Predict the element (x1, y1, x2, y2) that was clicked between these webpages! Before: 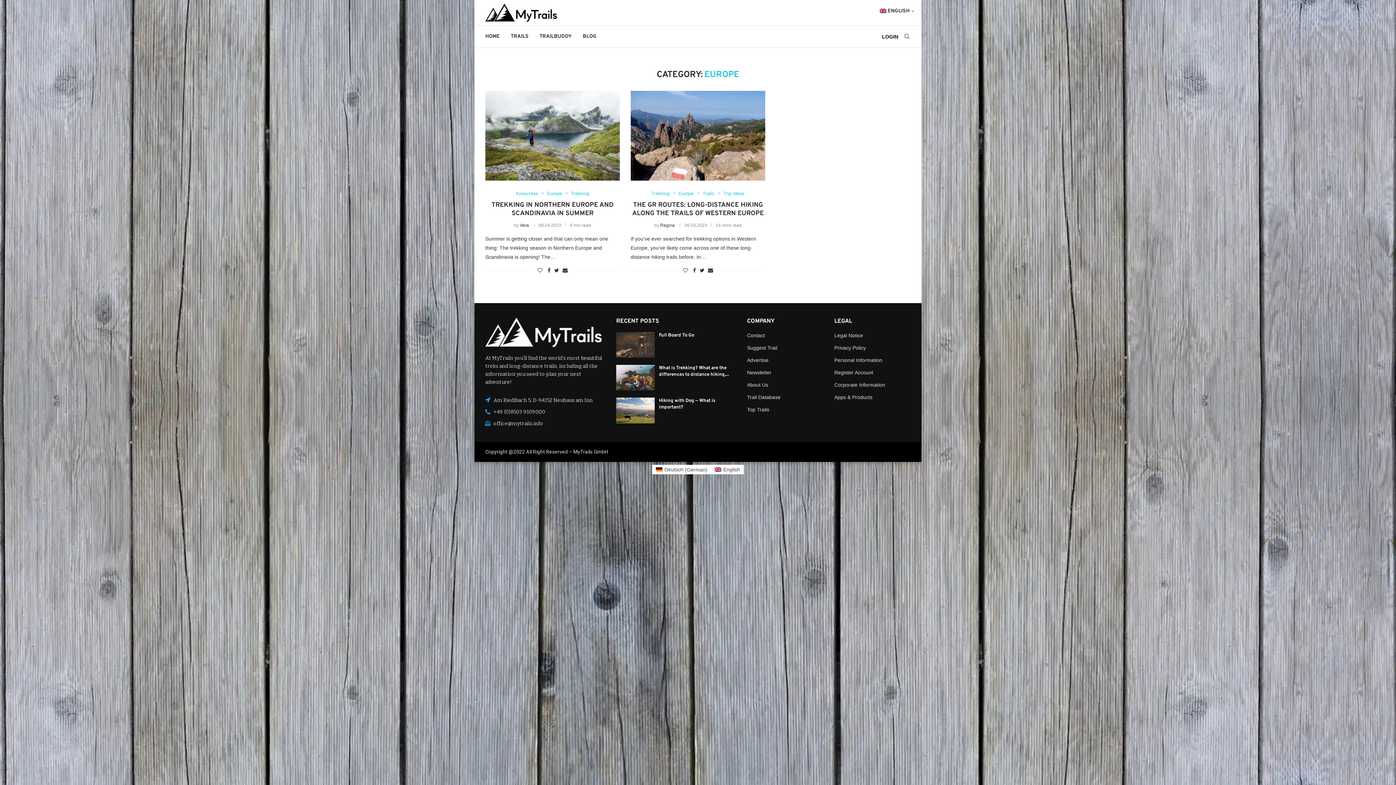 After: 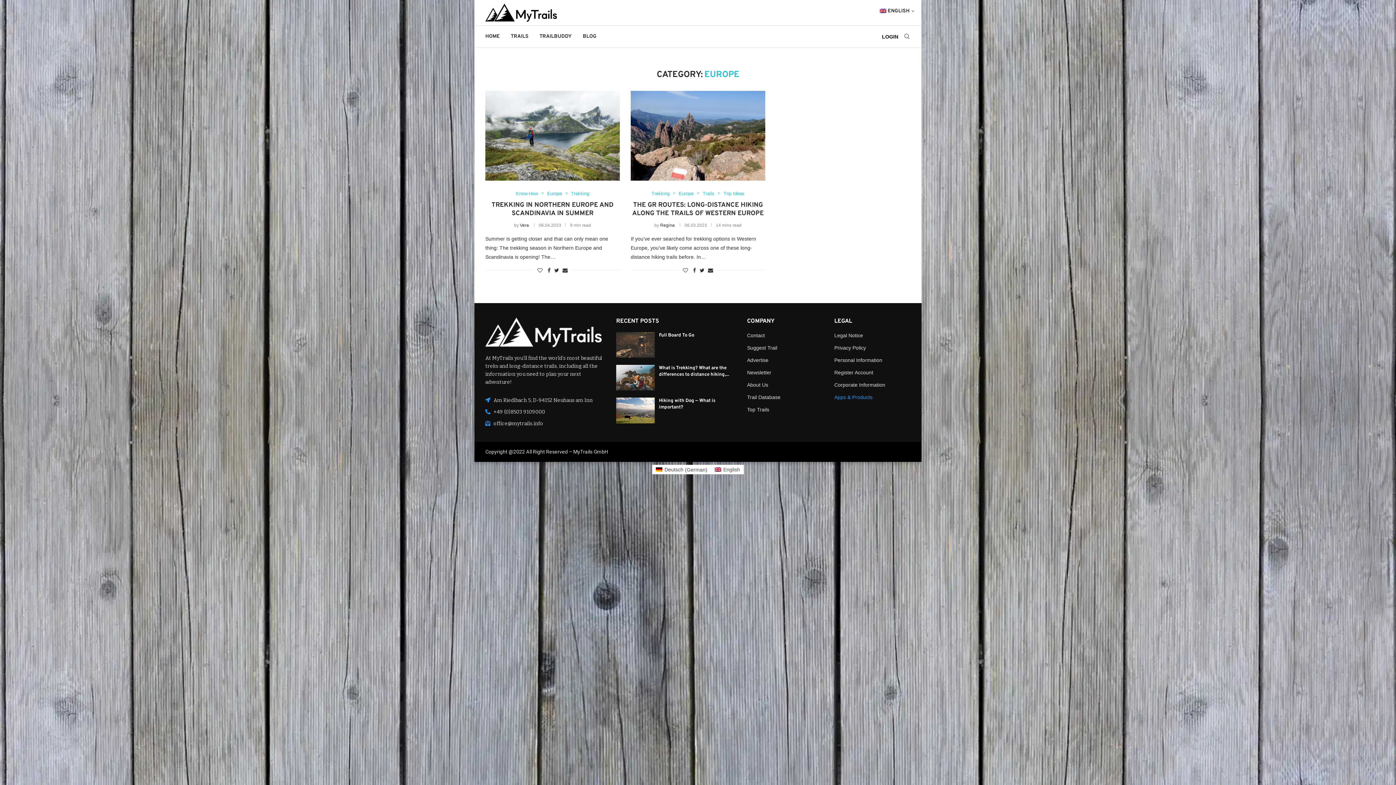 Action: label: Apps & Products bbox: (834, 394, 872, 400)